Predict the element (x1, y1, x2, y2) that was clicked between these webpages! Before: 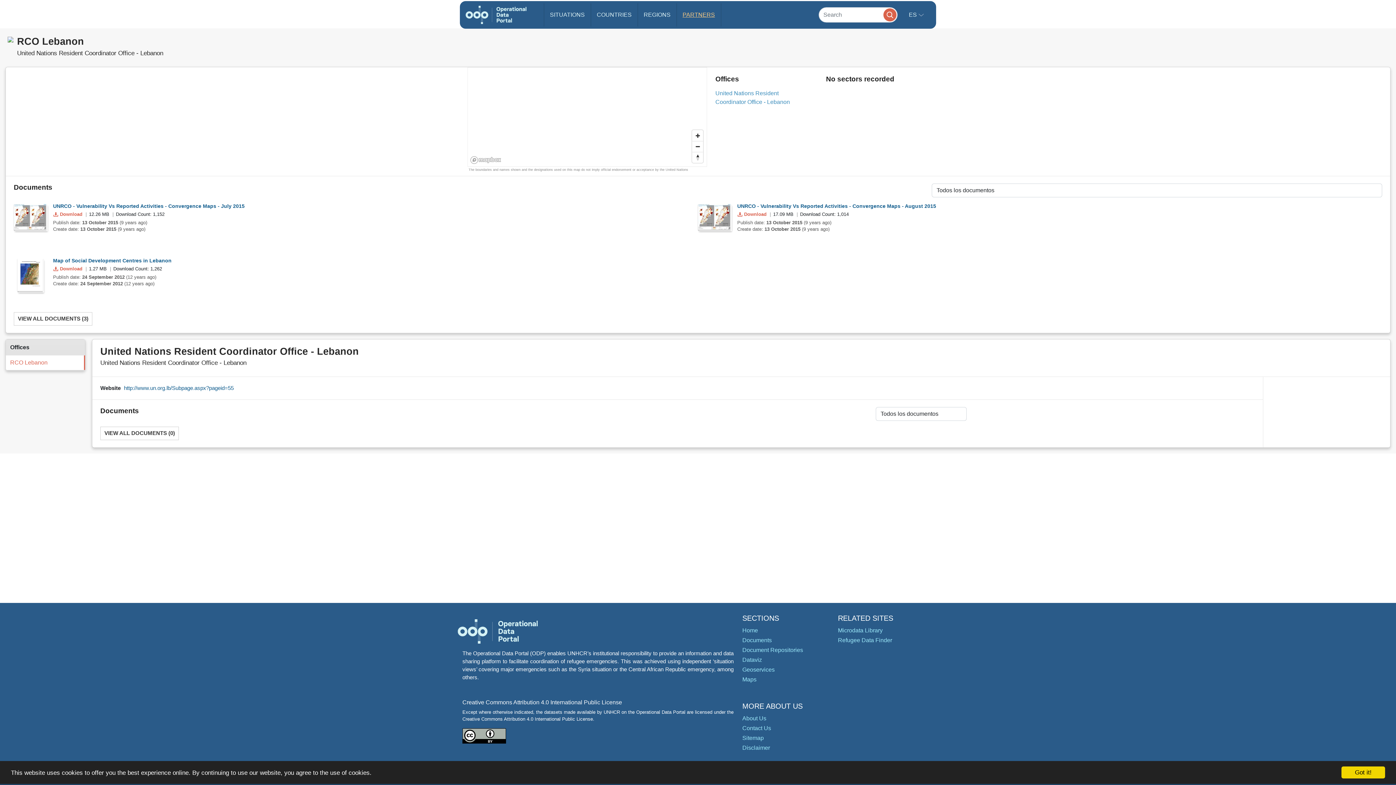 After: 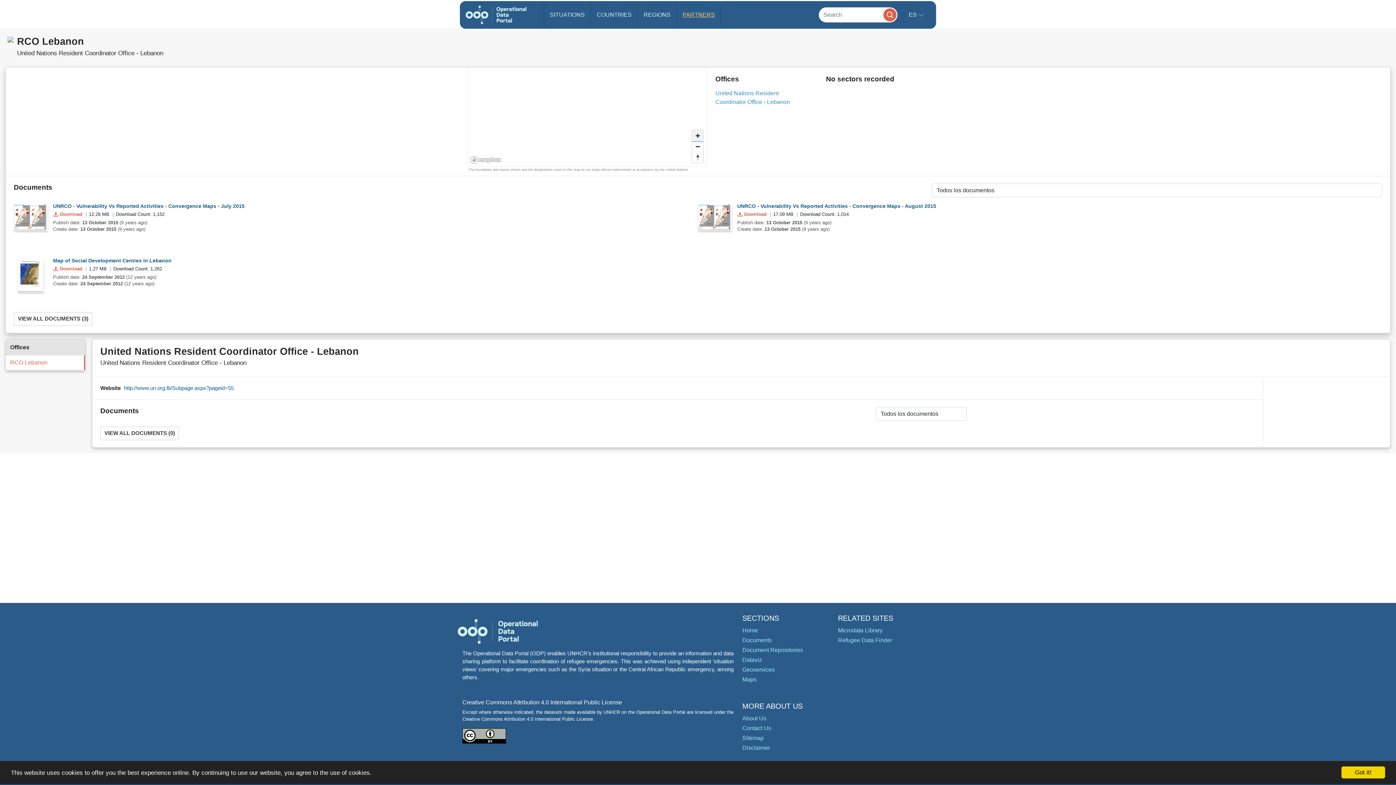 Action: bbox: (692, 130, 703, 140) label: Zoom in